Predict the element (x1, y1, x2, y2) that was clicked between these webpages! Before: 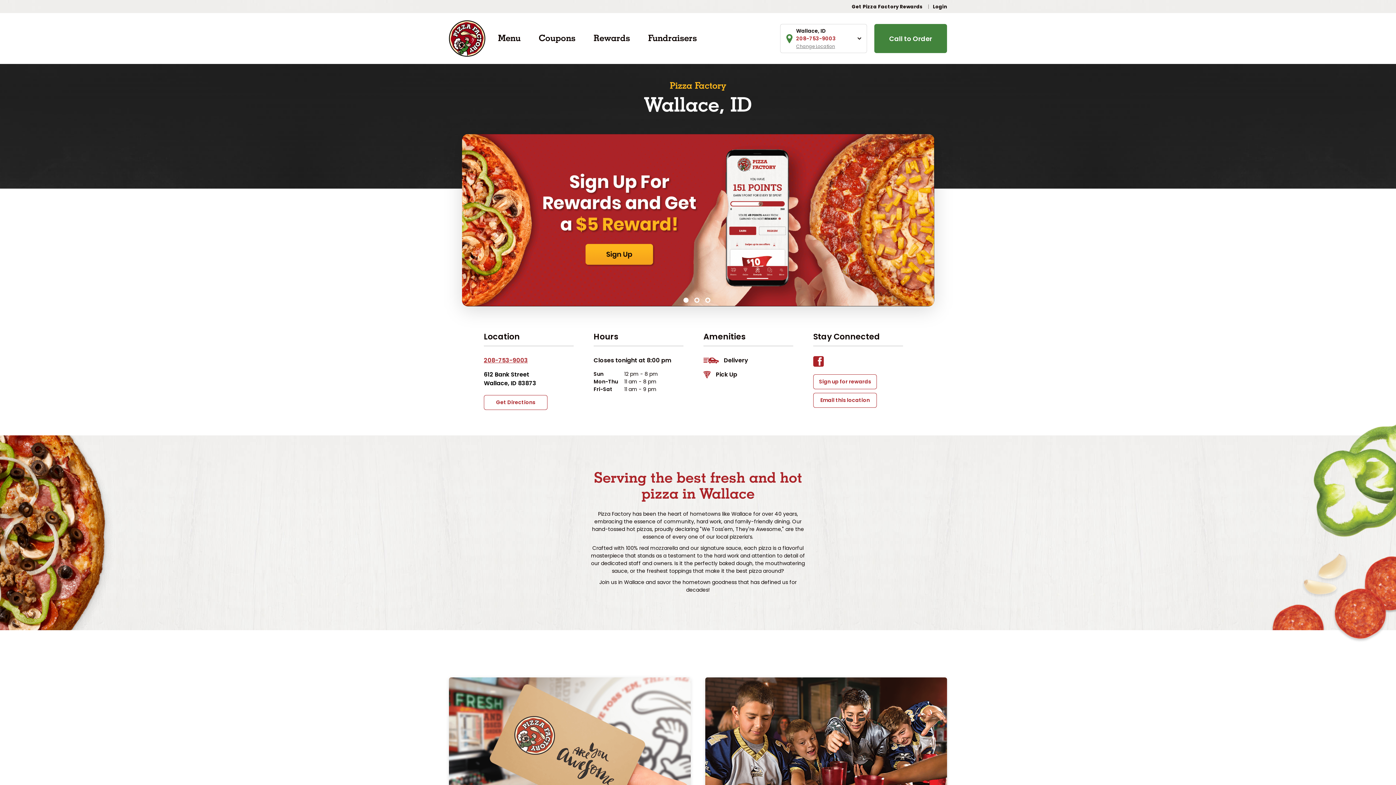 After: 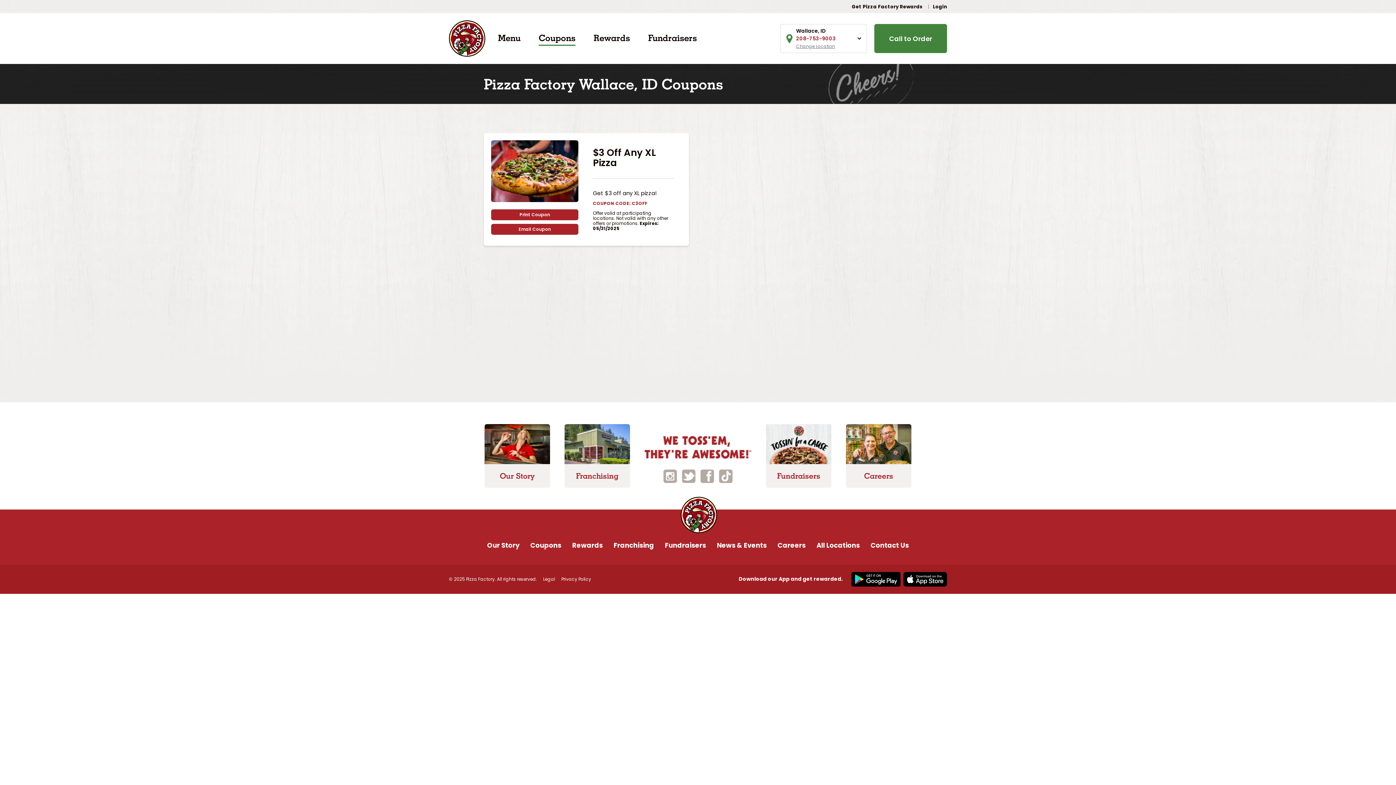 Action: label: Coupons bbox: (538, 32, 575, 43)